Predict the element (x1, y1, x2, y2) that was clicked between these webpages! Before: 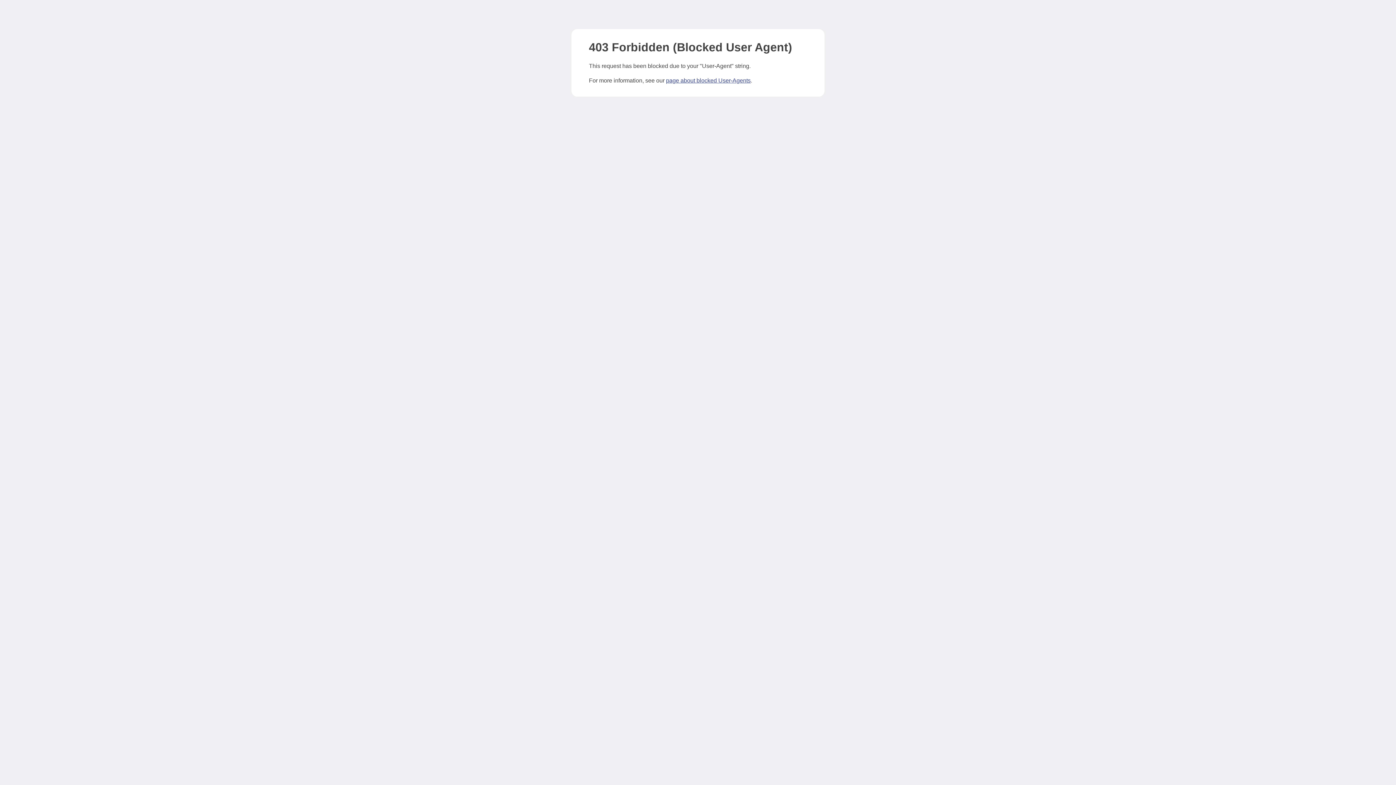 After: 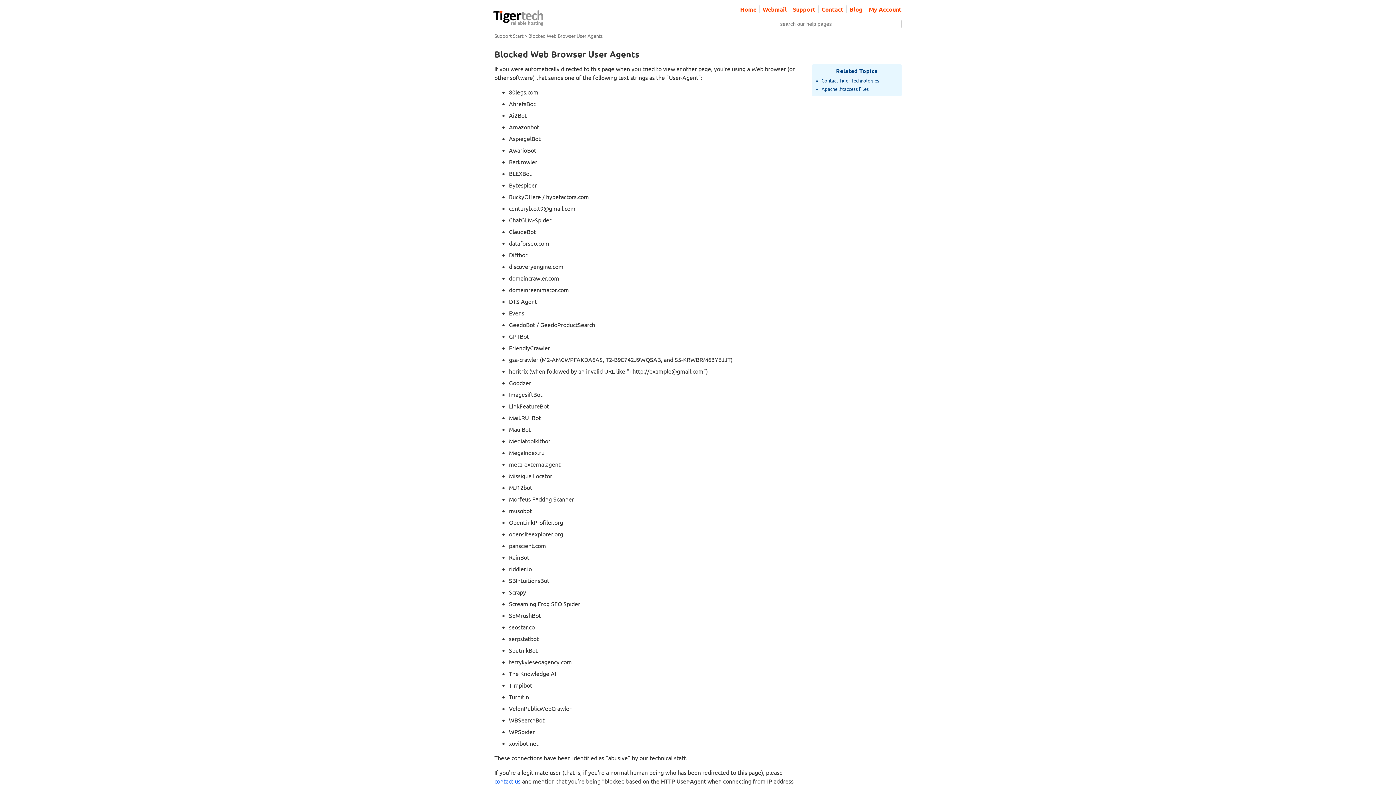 Action: label: page about blocked User-Agents bbox: (666, 77, 750, 83)